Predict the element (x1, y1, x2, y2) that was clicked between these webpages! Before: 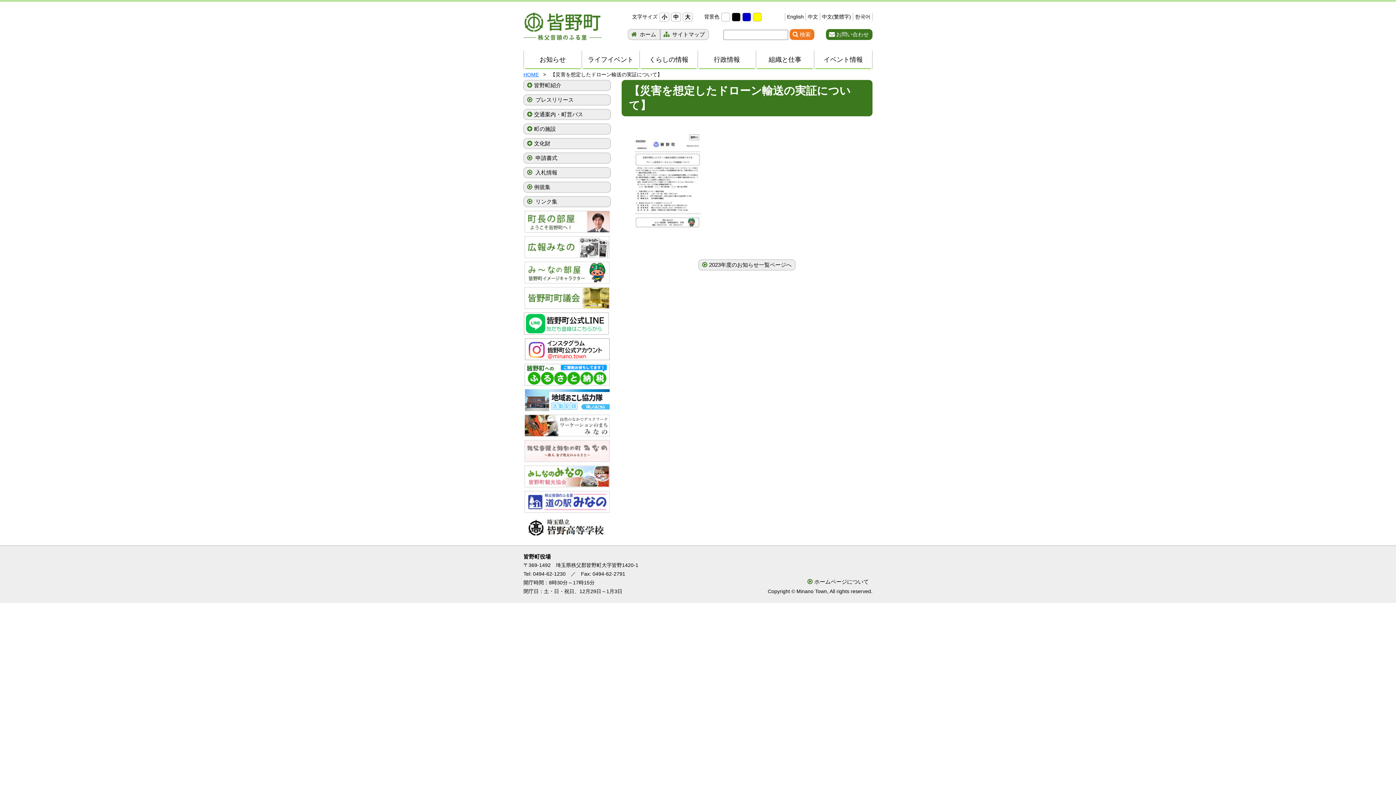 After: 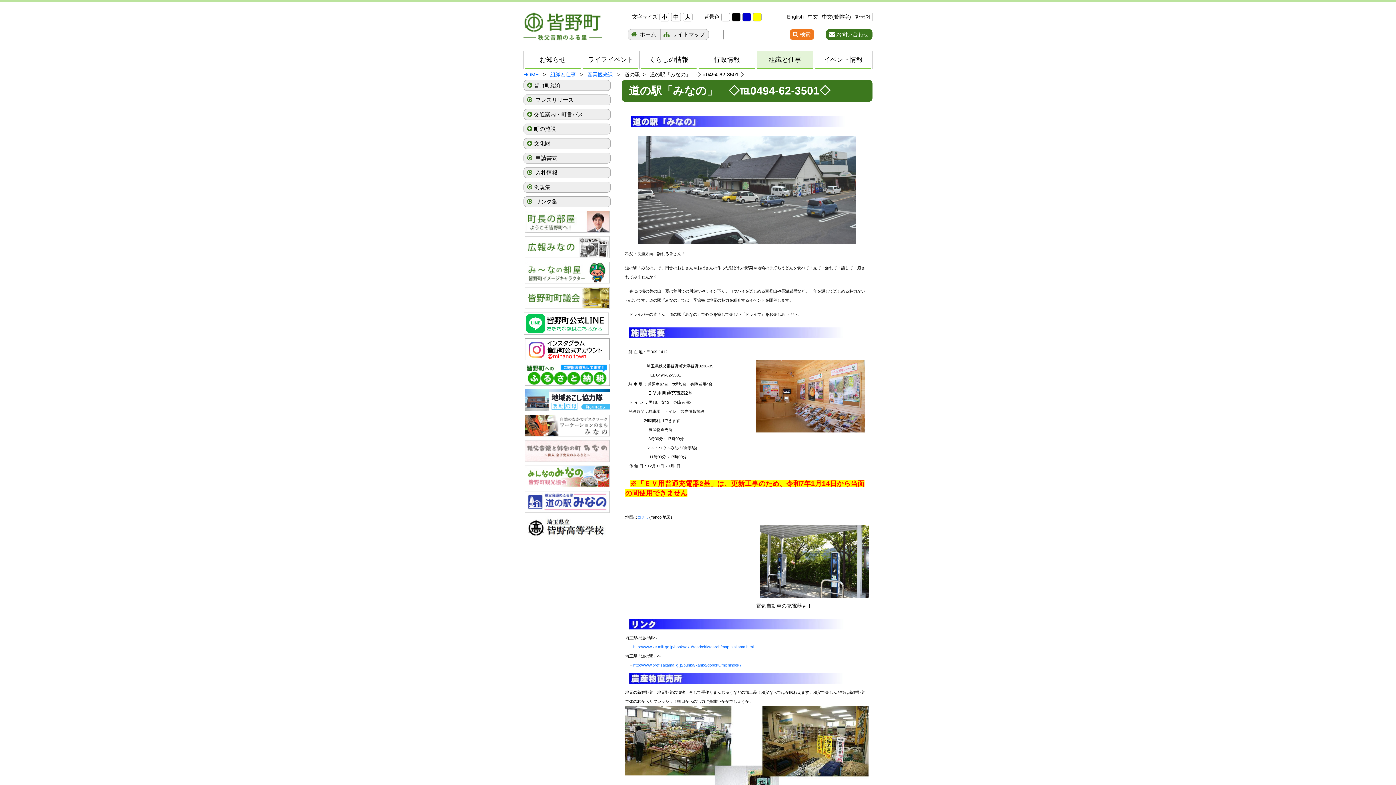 Action: bbox: (523, 491, 610, 513)